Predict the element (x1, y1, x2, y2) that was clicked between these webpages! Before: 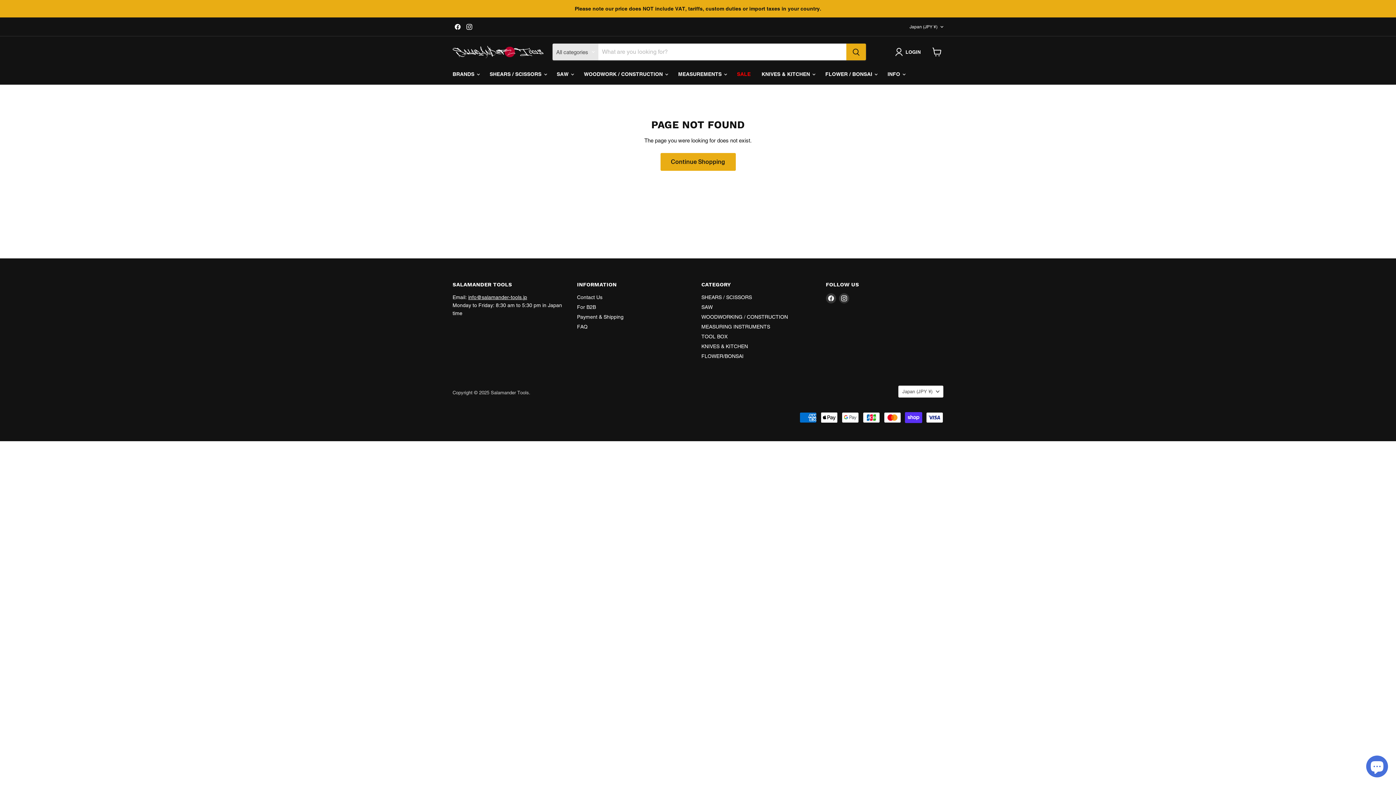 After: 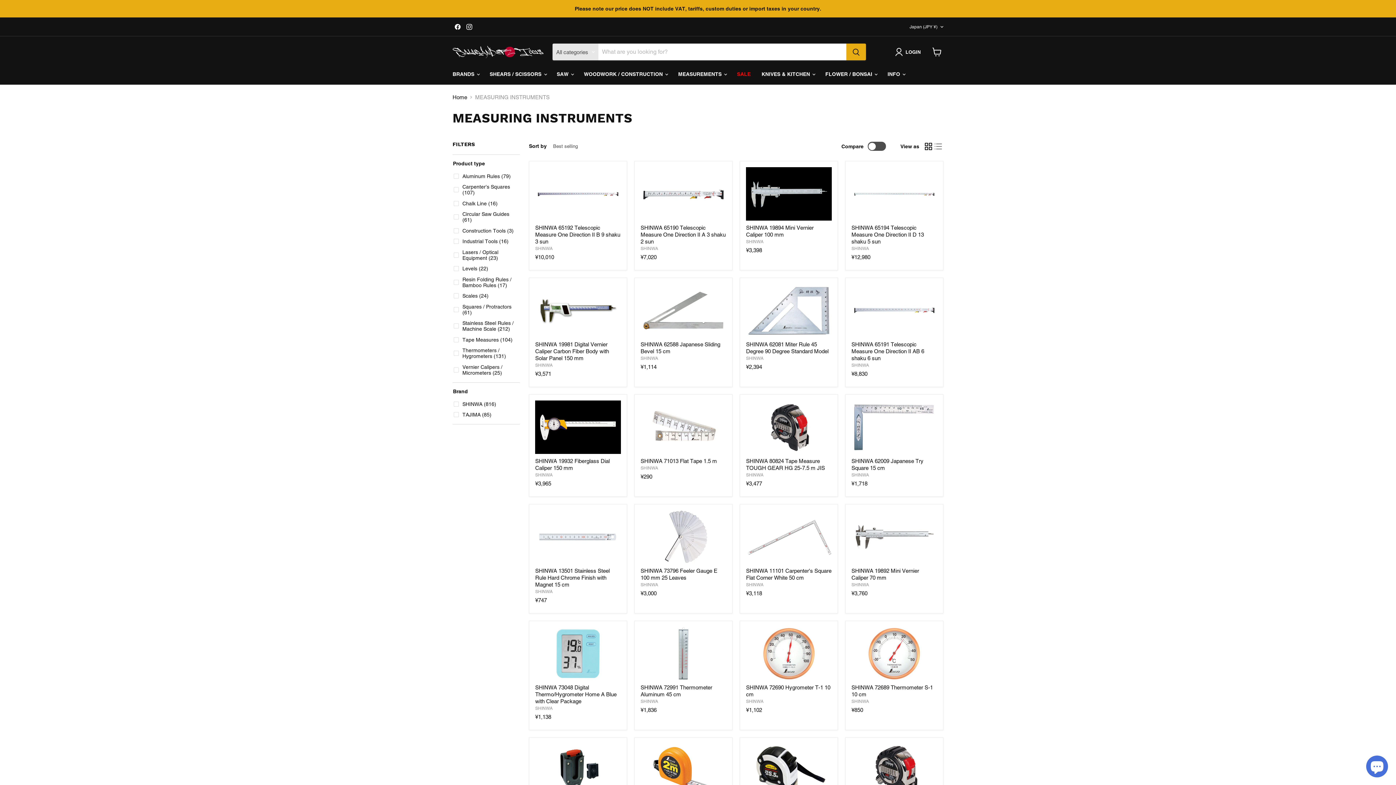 Action: bbox: (701, 323, 770, 329) label: MEASURING INSTRUMENTS